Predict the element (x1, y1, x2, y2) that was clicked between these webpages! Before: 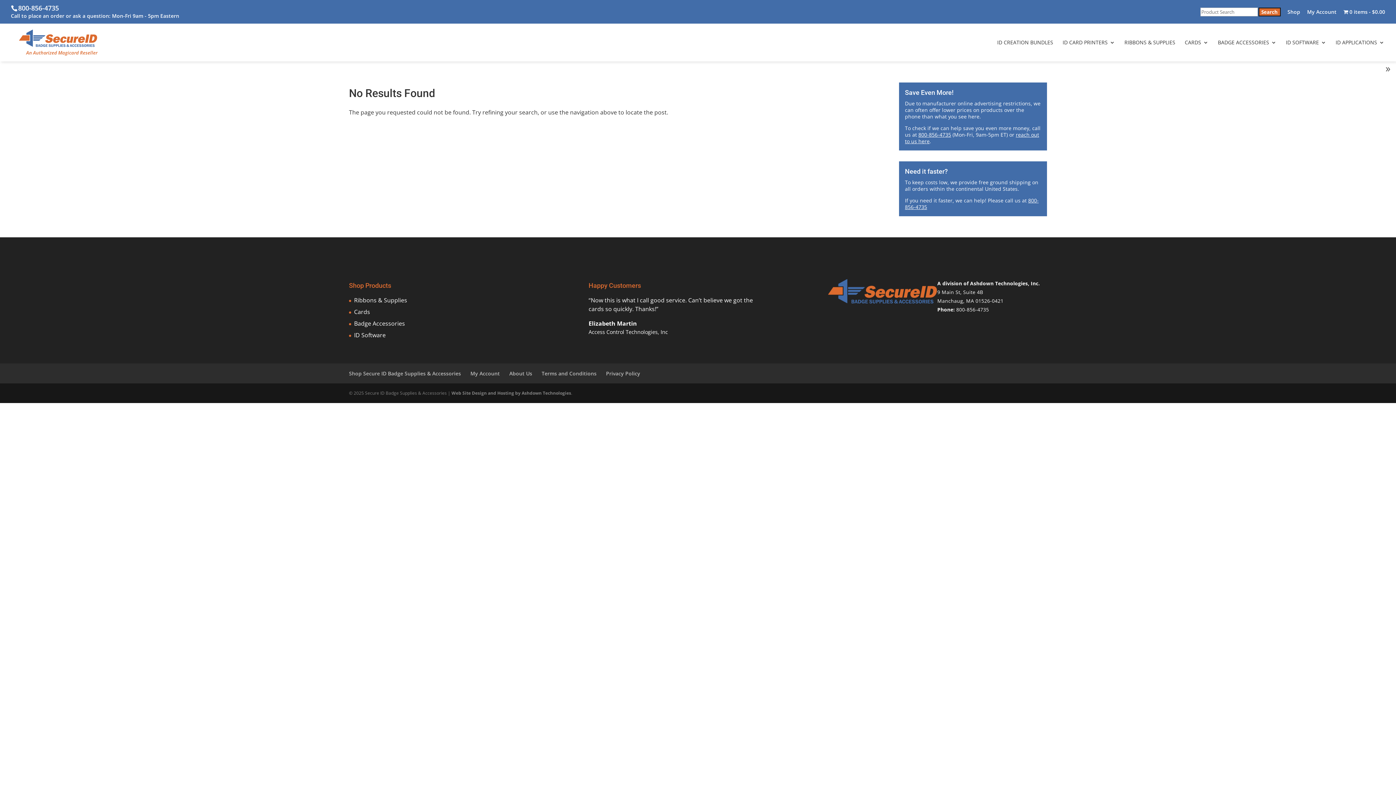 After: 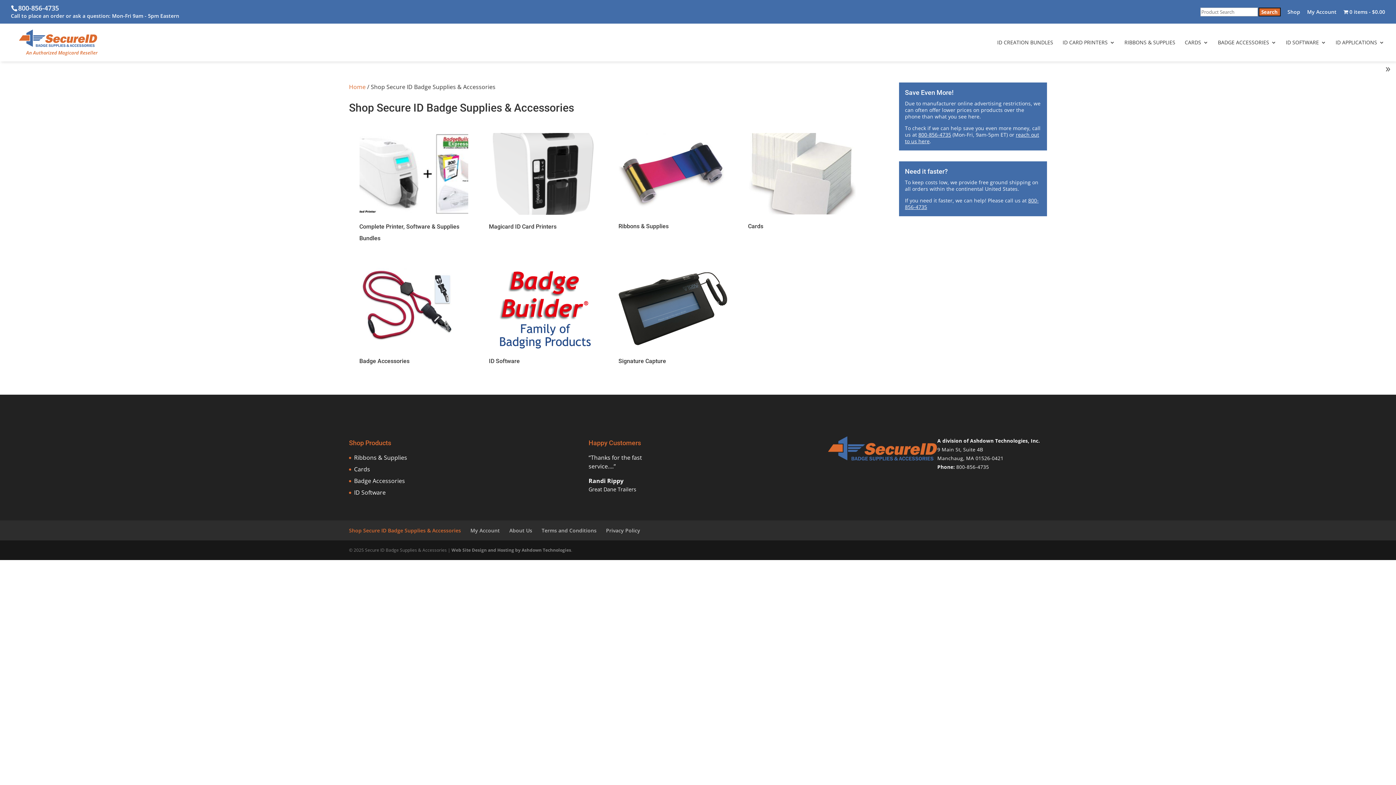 Action: label: 0 items$0.00 bbox: (1343, 9, 1385, 18)